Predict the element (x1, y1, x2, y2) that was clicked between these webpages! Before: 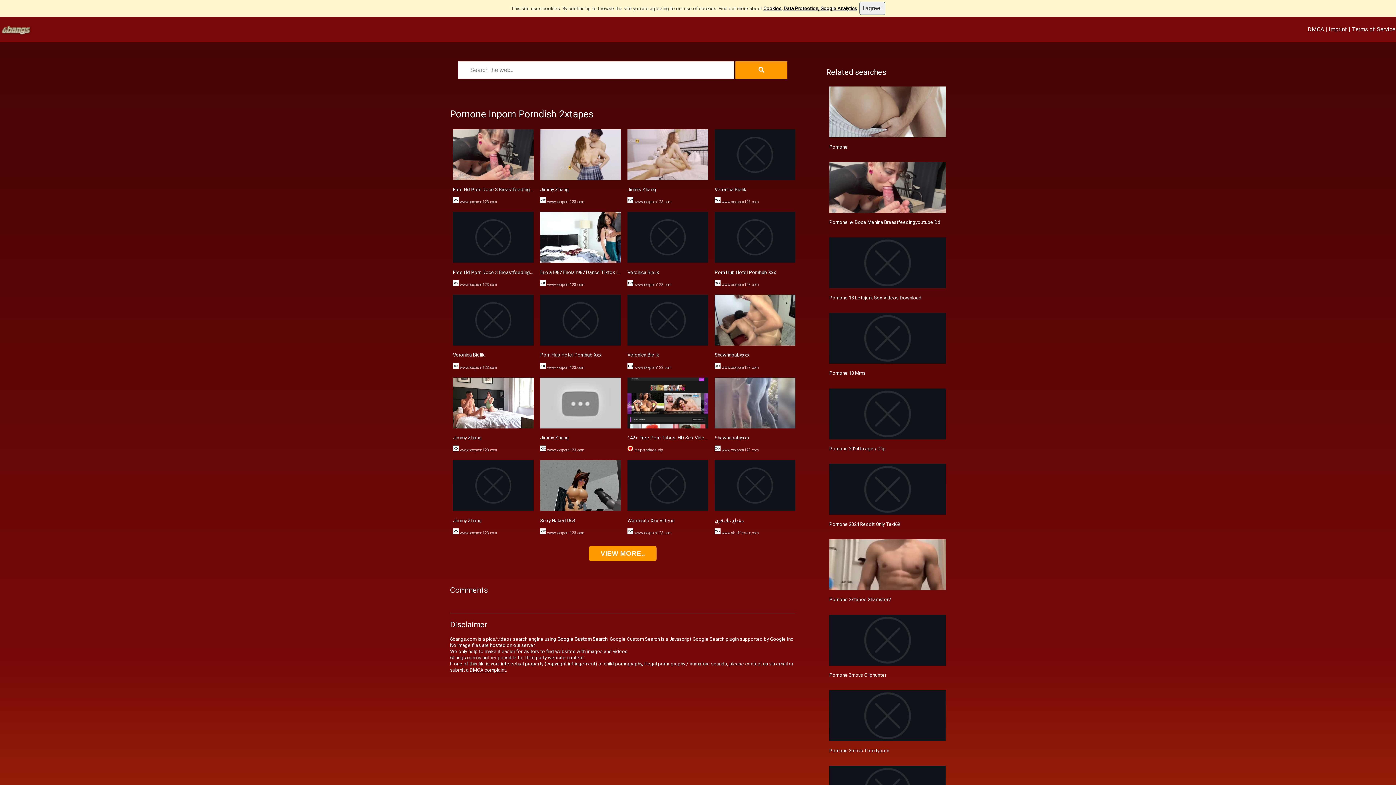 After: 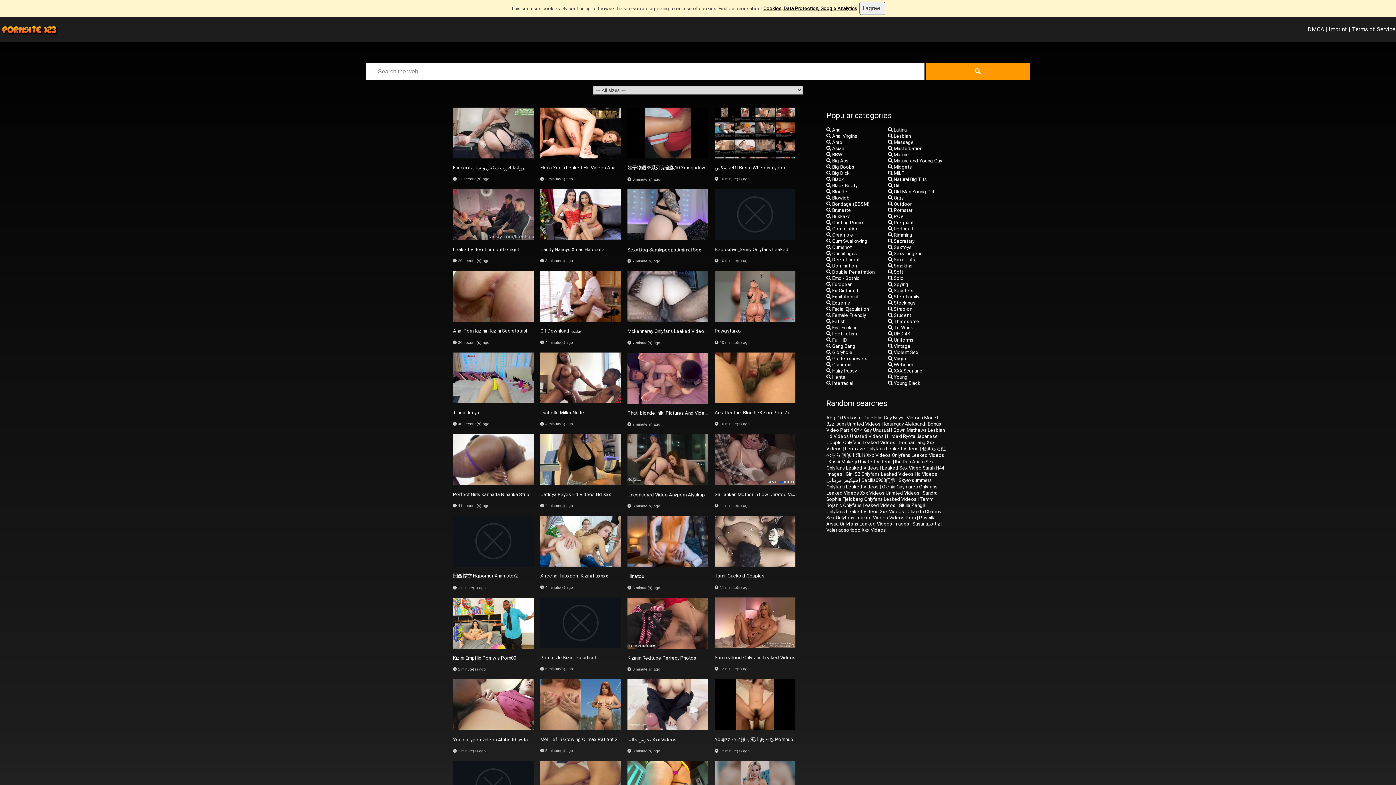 Action: bbox: (829, 370, 865, 376) label: Pornone 18 Mms